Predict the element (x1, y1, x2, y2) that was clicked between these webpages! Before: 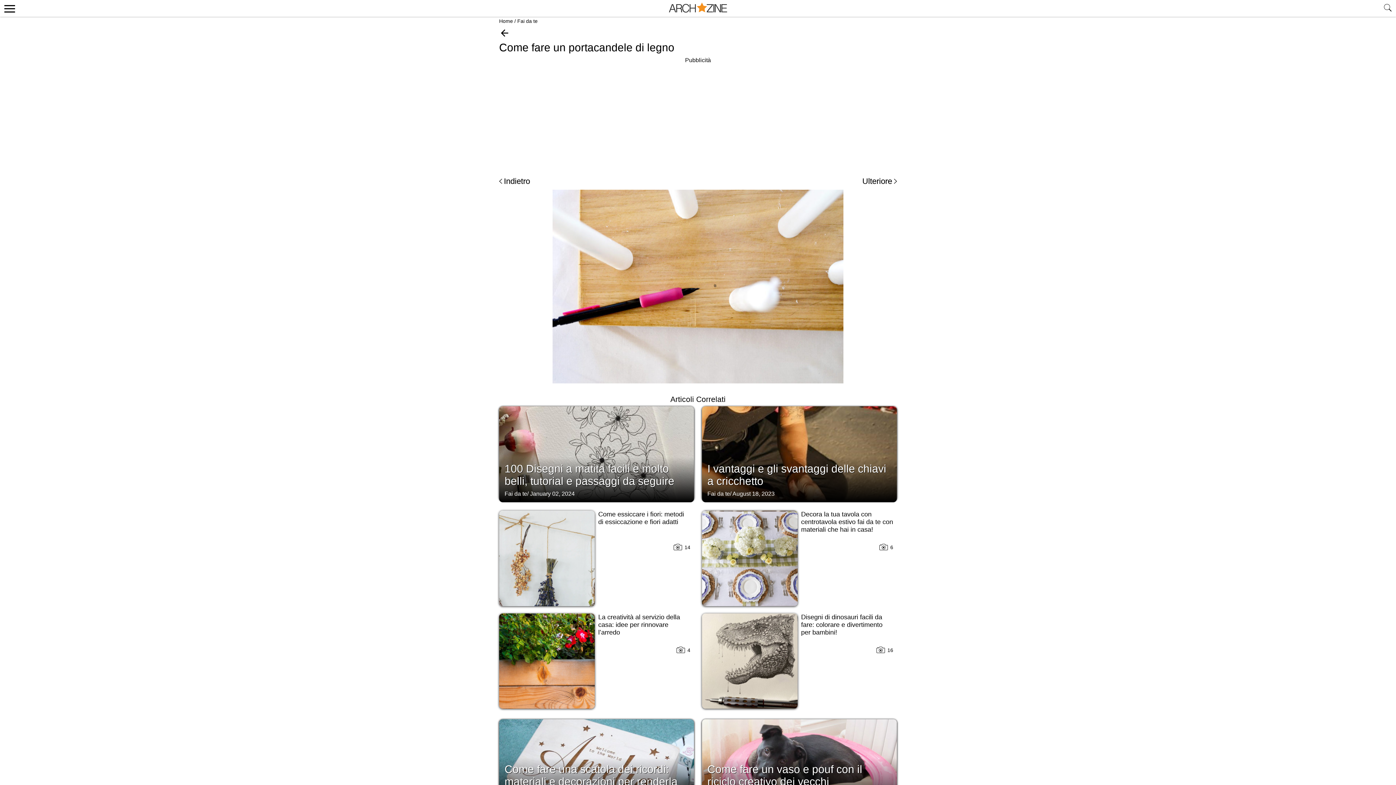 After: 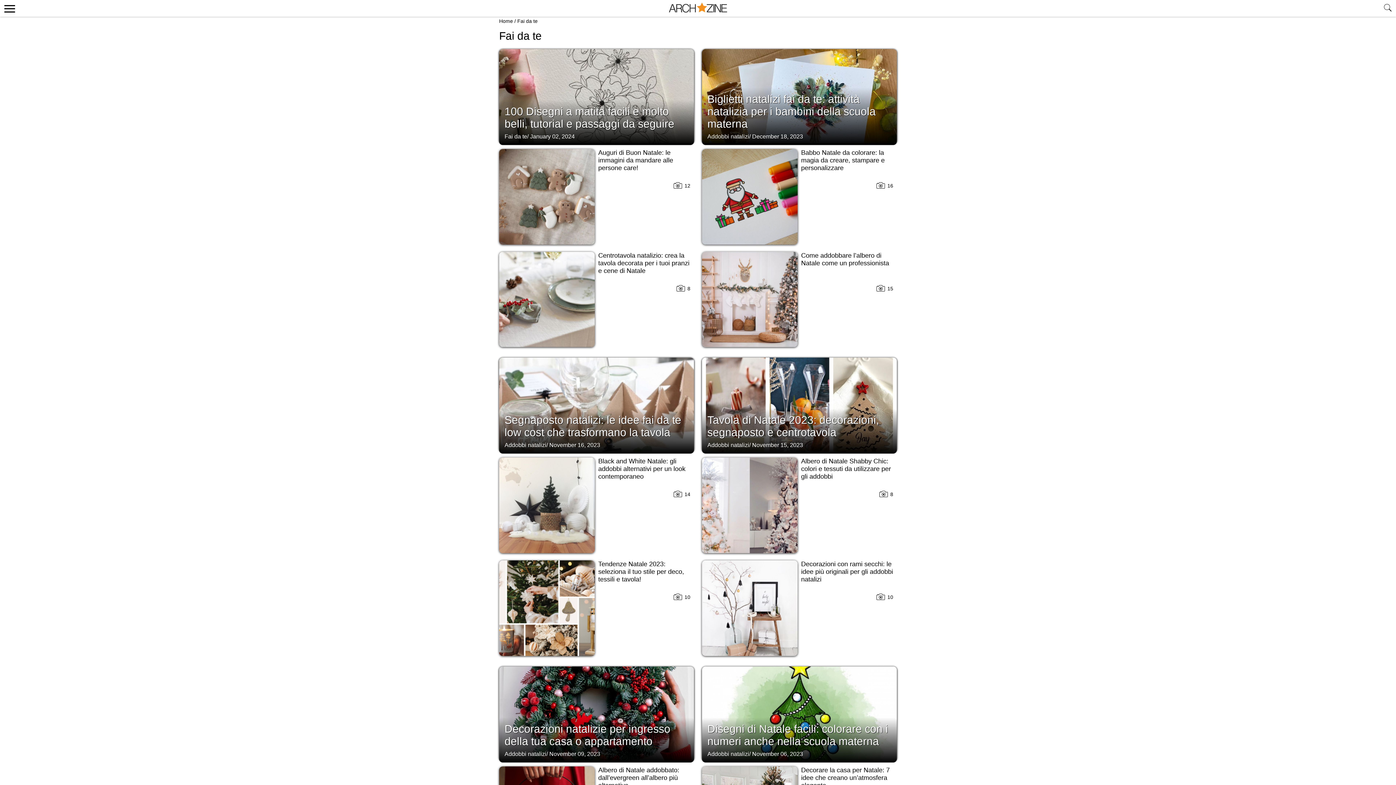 Action: label: Fai da te bbox: (517, 18, 537, 24)